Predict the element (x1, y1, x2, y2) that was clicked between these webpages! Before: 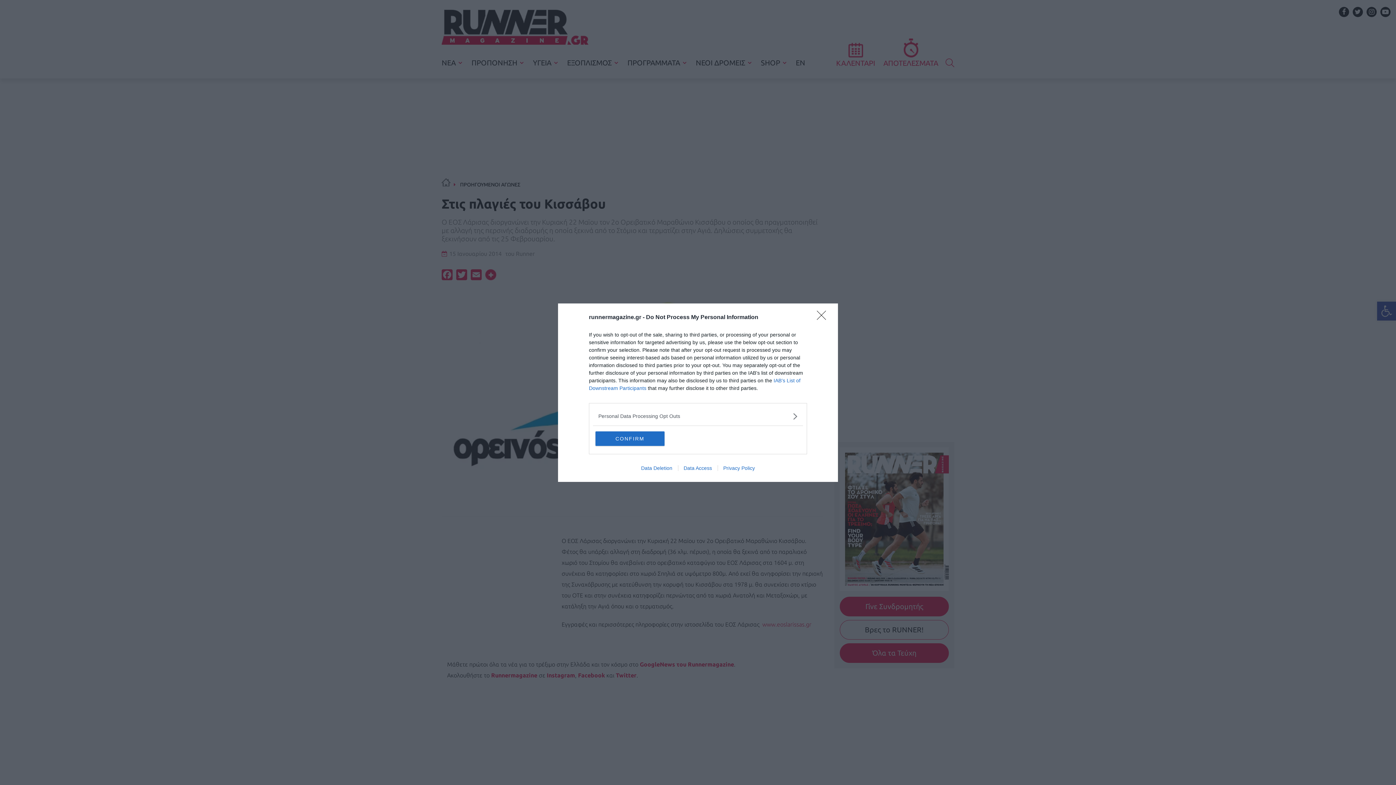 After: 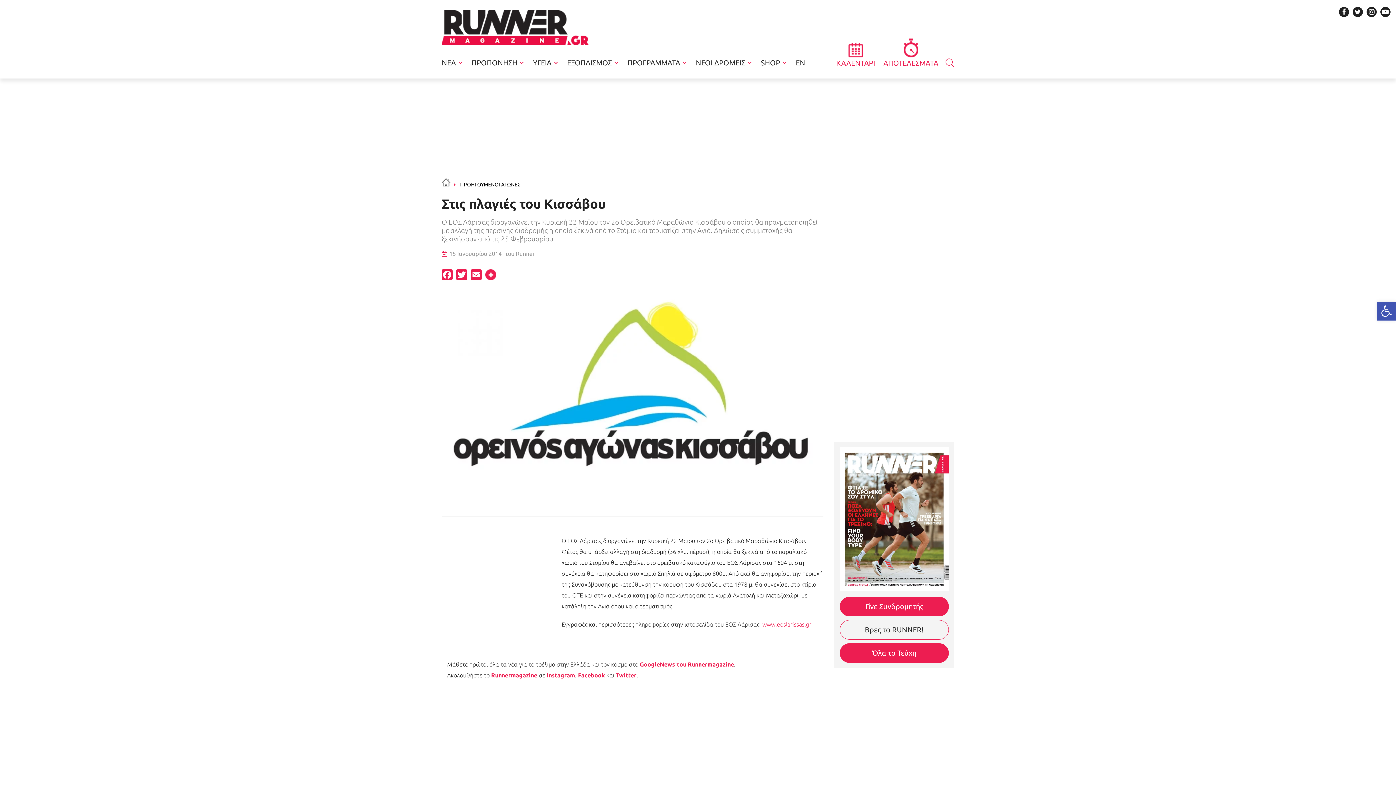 Action: bbox: (817, 310, 830, 324) label: Close